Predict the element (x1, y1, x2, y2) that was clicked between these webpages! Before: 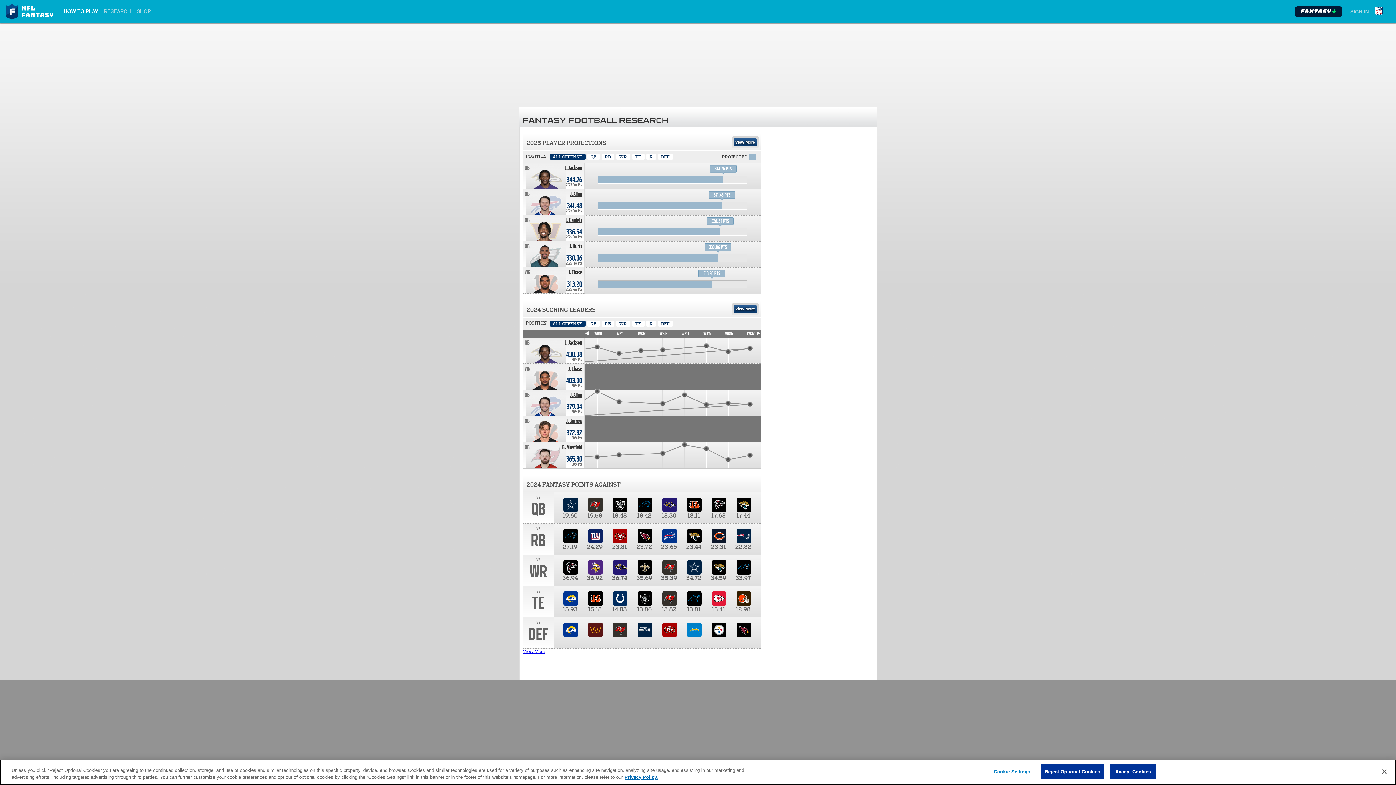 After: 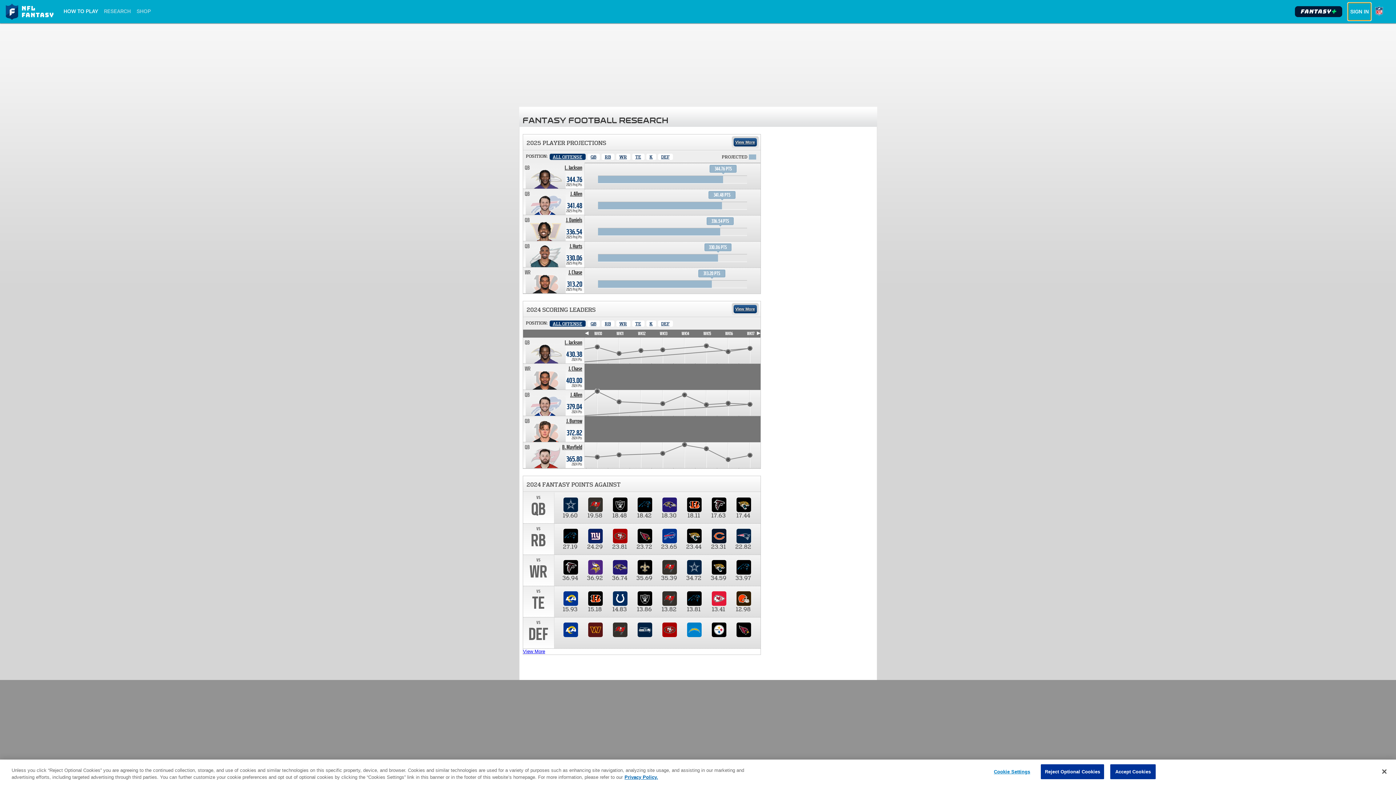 Action: bbox: (1348, 2, 1371, 20) label: SIGN IN